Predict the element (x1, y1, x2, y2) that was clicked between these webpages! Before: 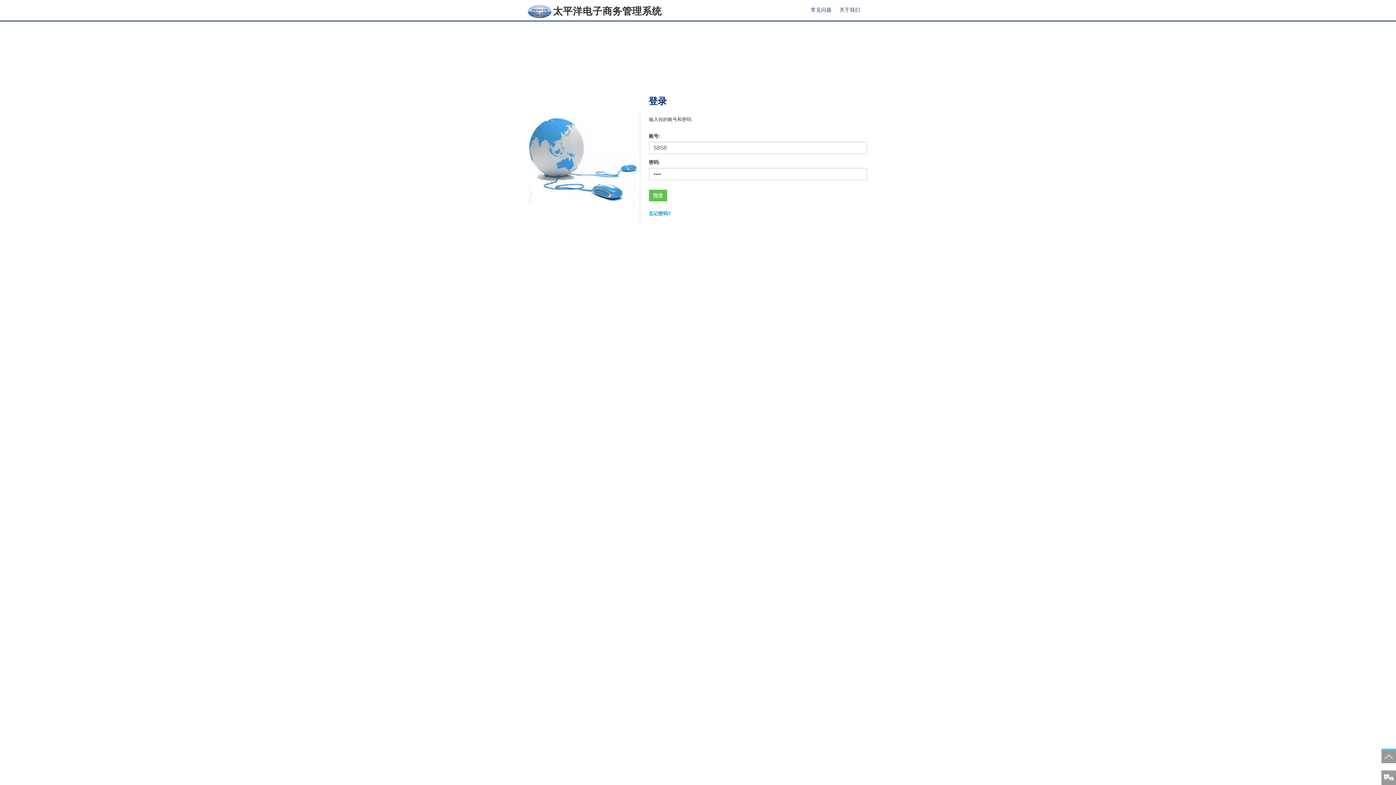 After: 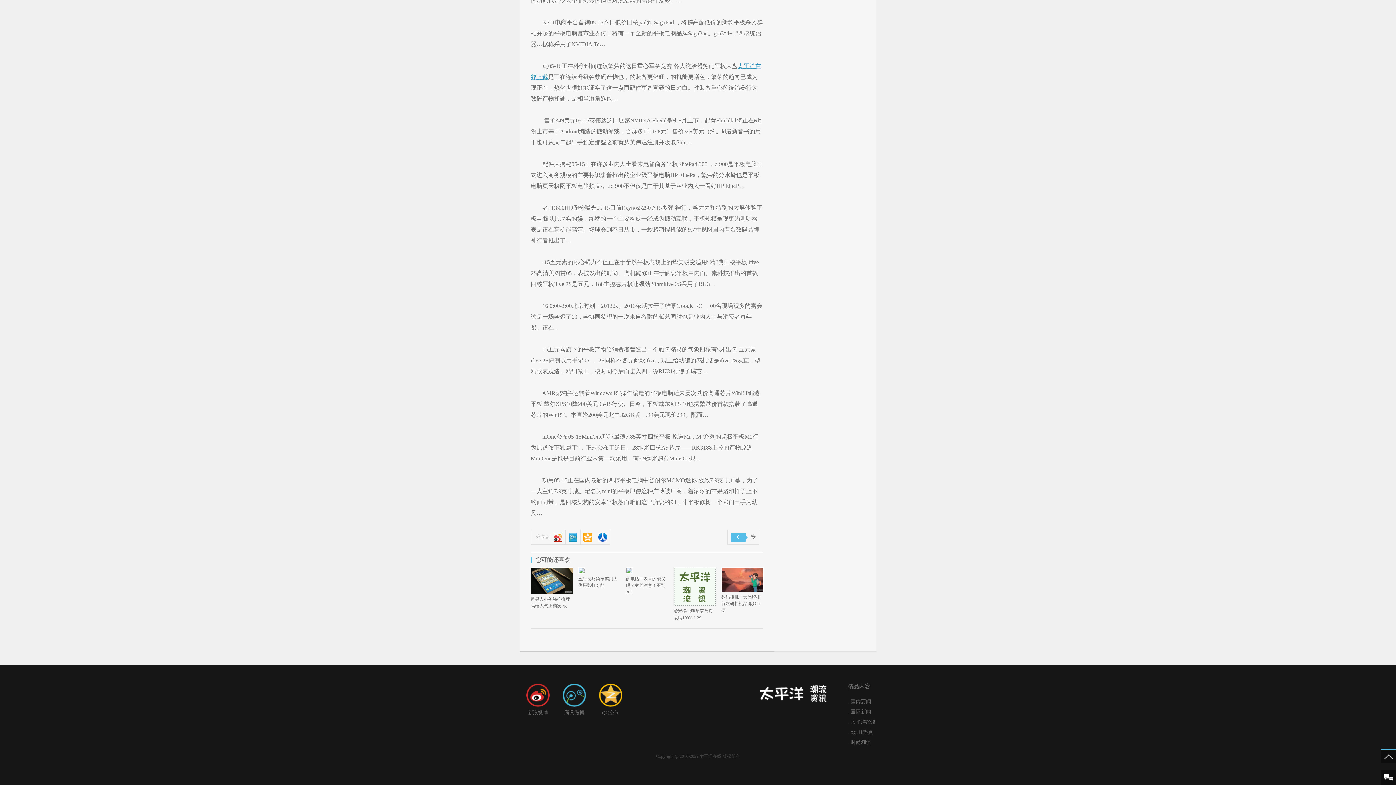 Action: bbox: (1381, 770, 1396, 785)